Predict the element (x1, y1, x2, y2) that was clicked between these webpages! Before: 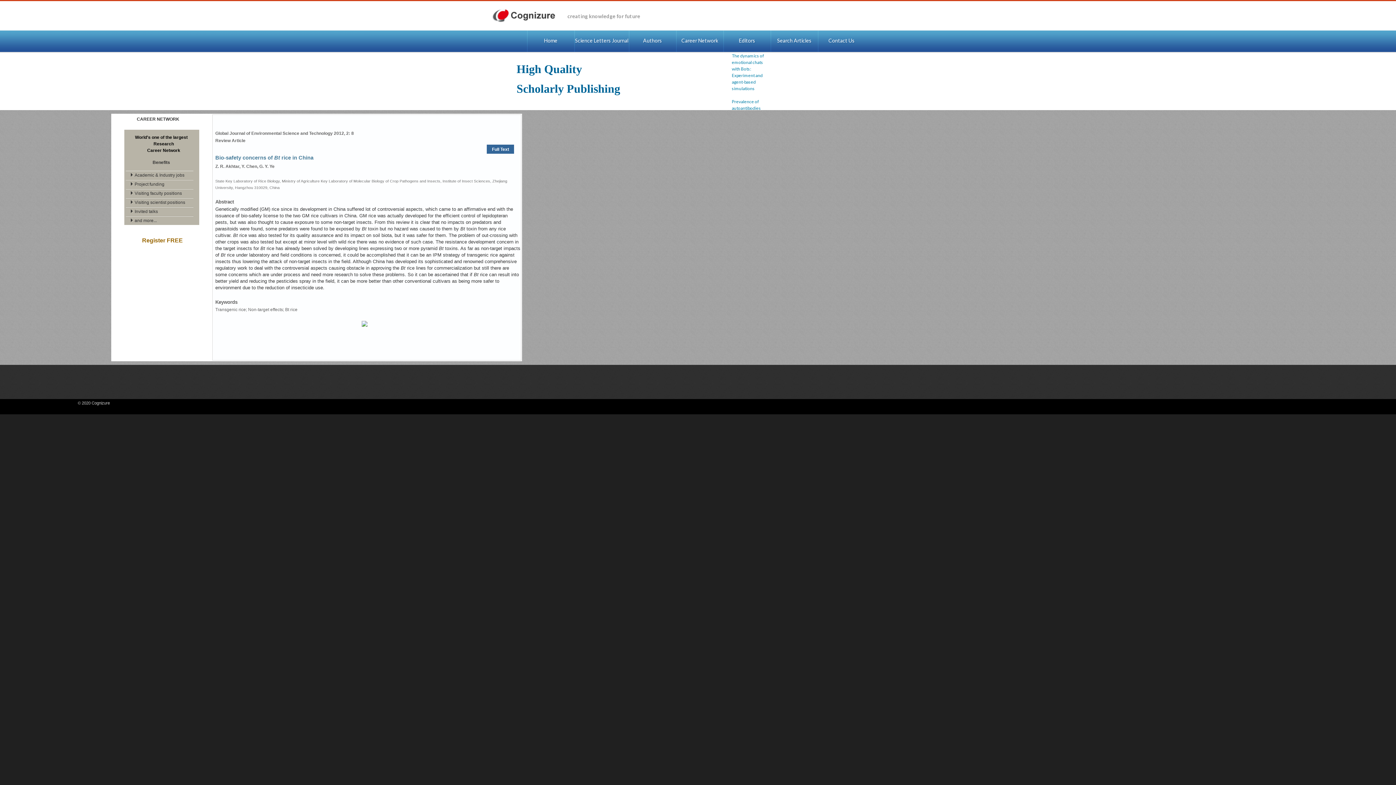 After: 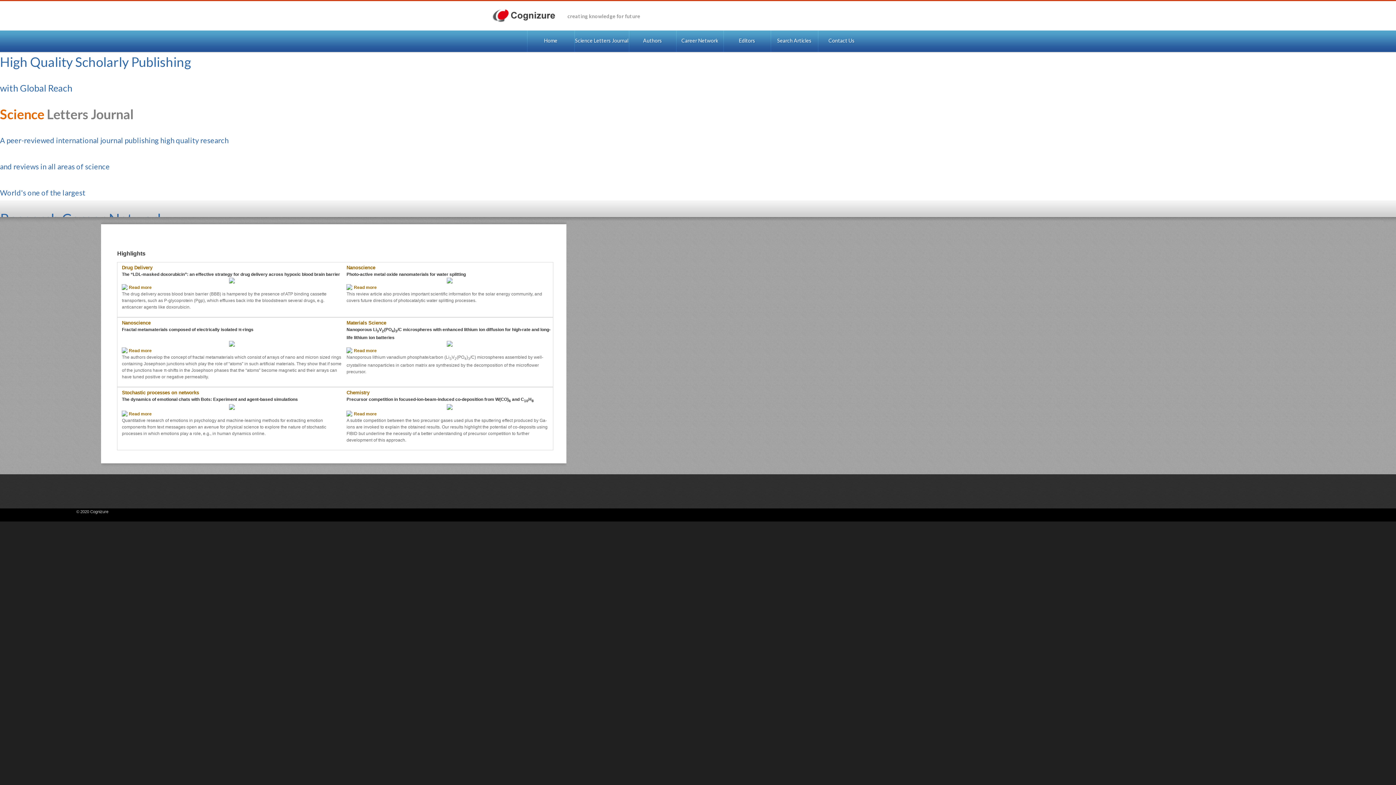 Action: bbox: (527, 30, 574, 52) label: Home